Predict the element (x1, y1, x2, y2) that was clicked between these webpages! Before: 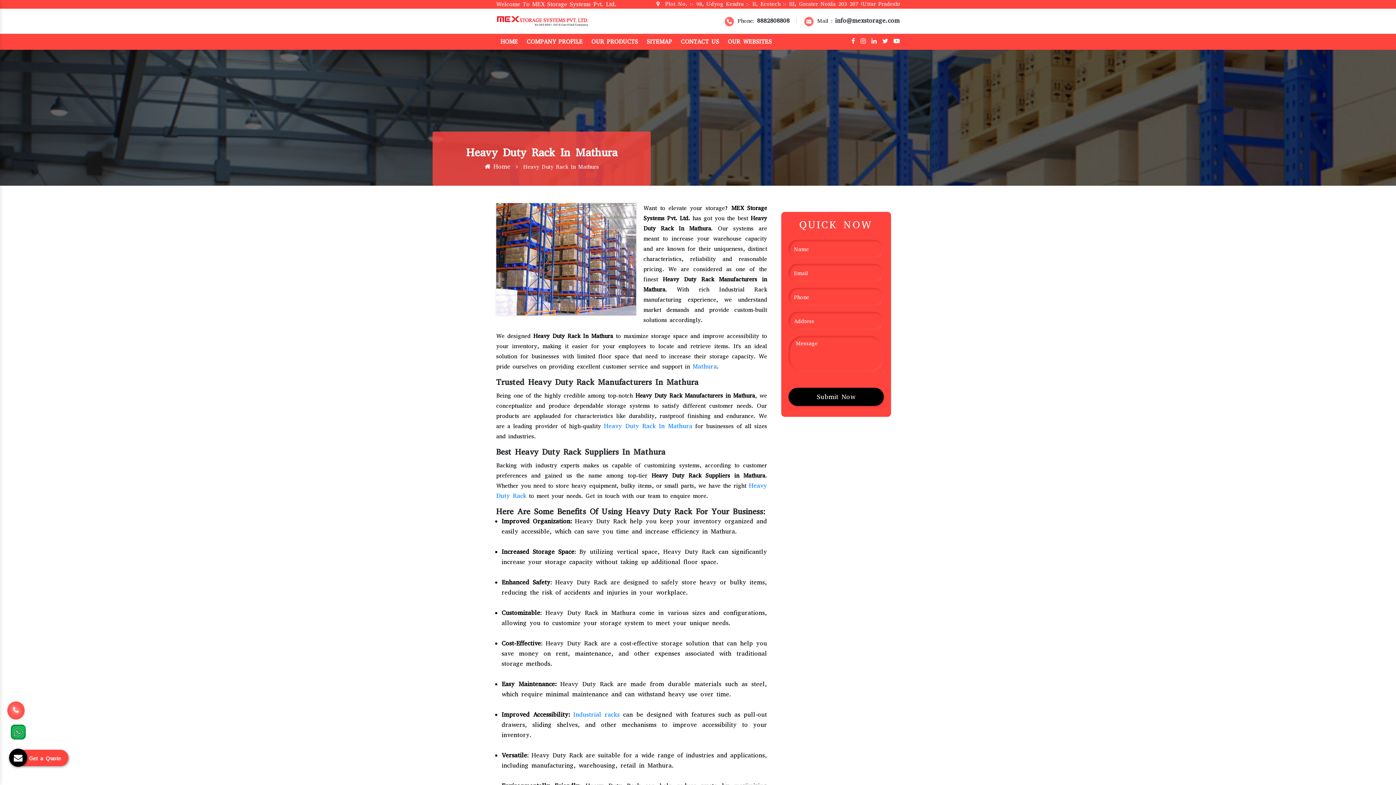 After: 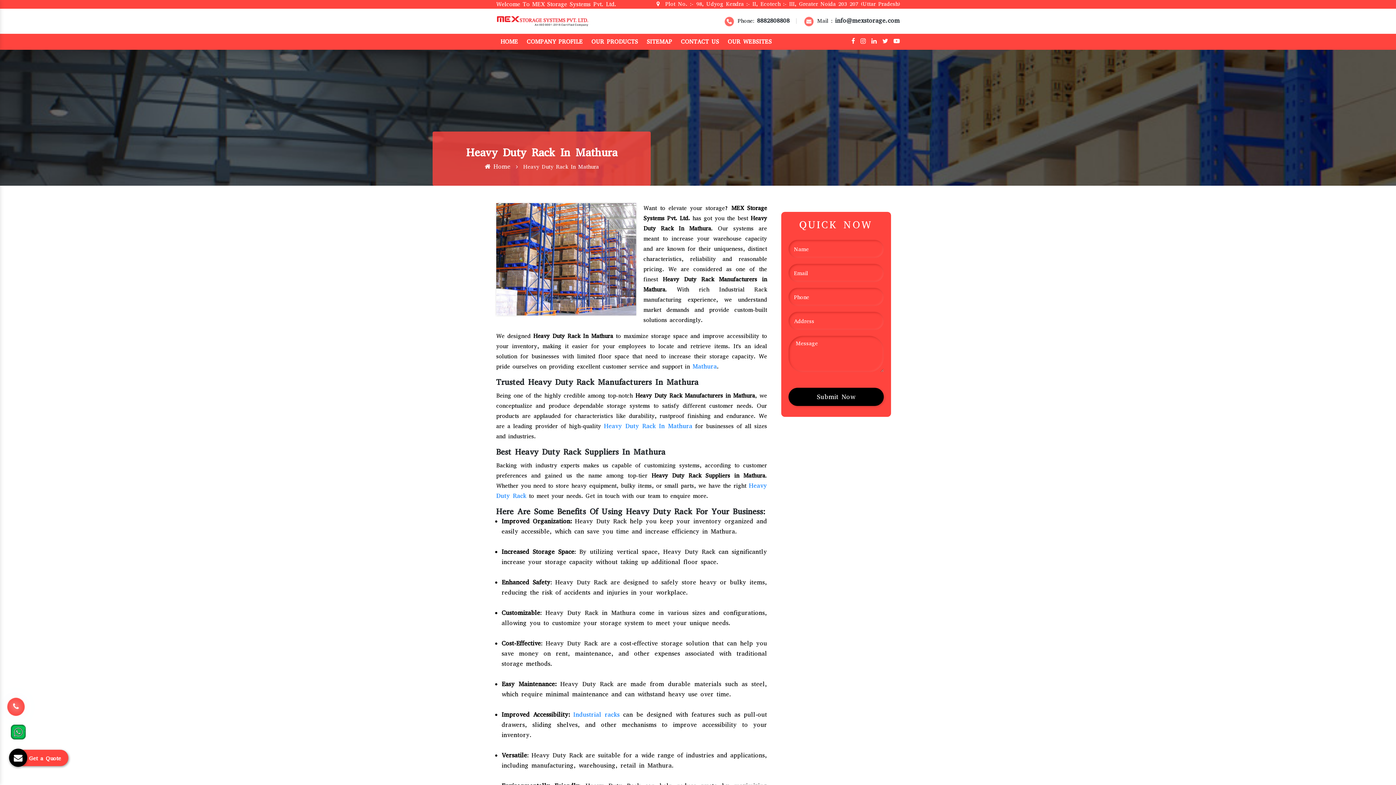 Action: bbox: (893, 37, 900, 45)